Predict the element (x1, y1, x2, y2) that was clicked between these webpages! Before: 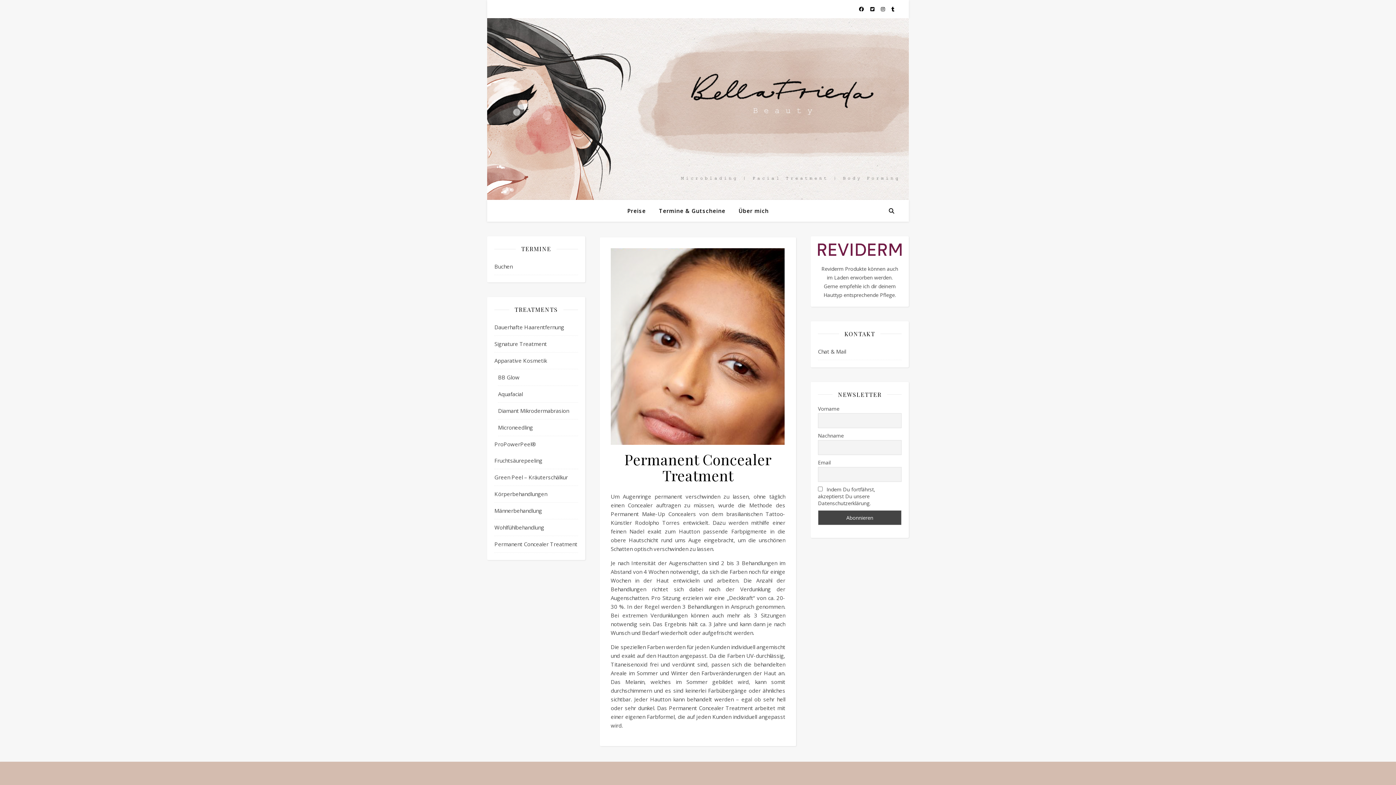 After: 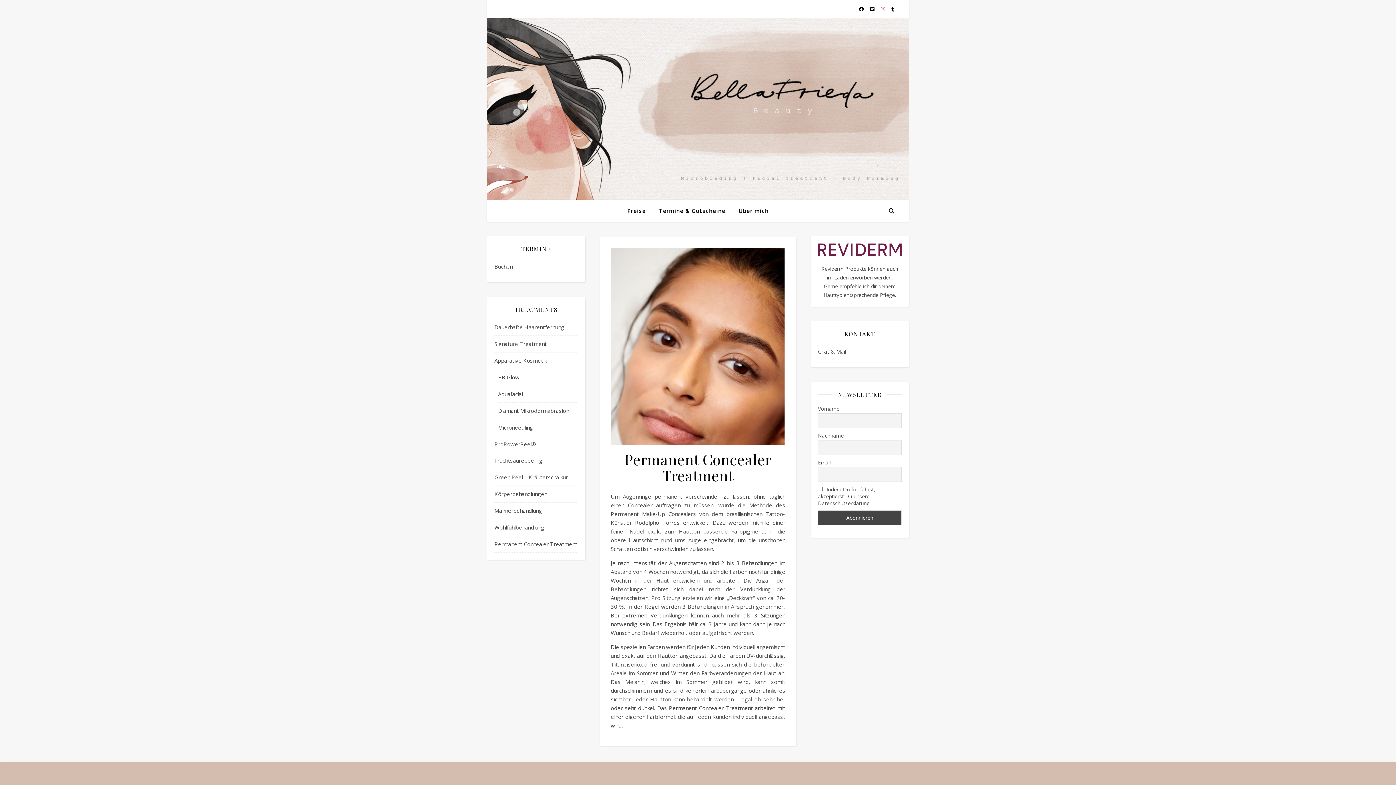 Action: bbox: (881, 5, 886, 12) label:  